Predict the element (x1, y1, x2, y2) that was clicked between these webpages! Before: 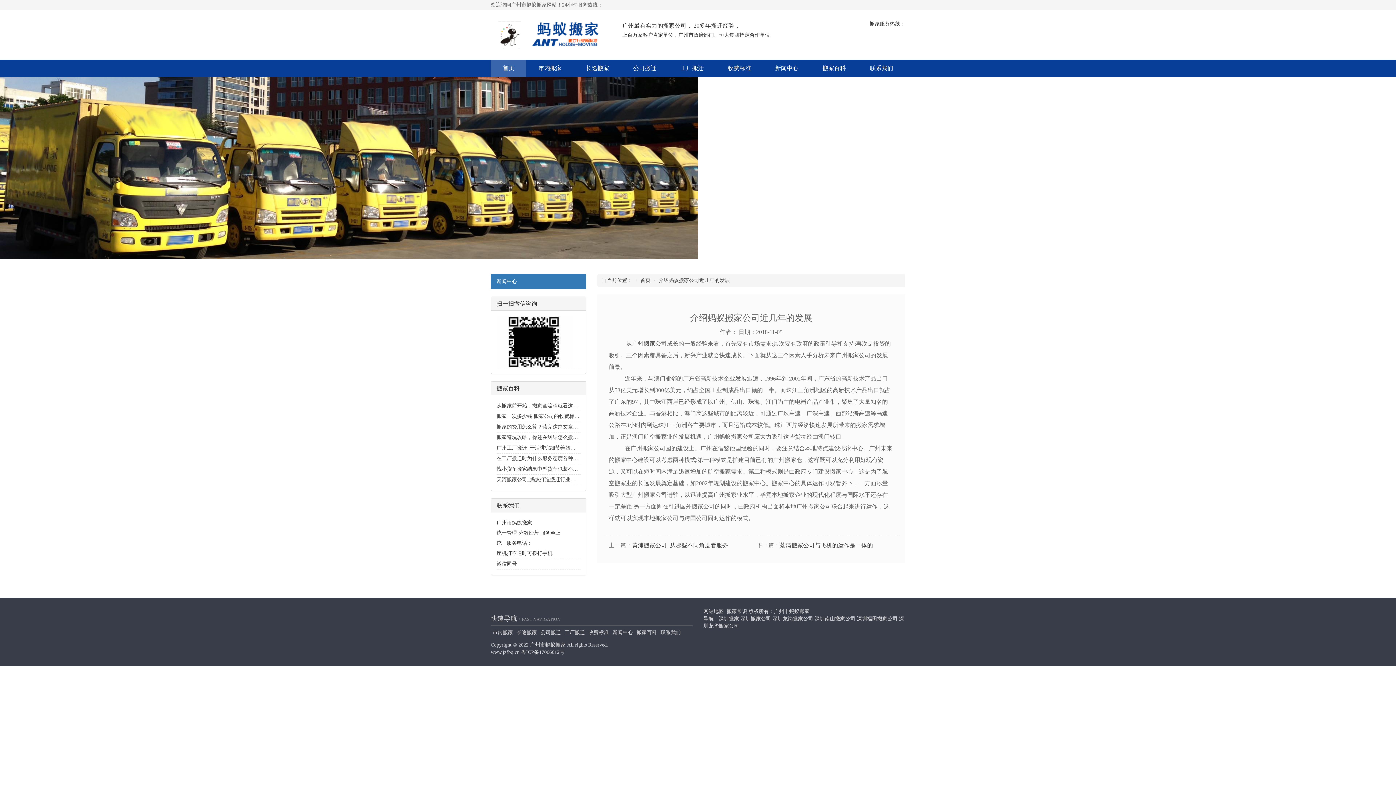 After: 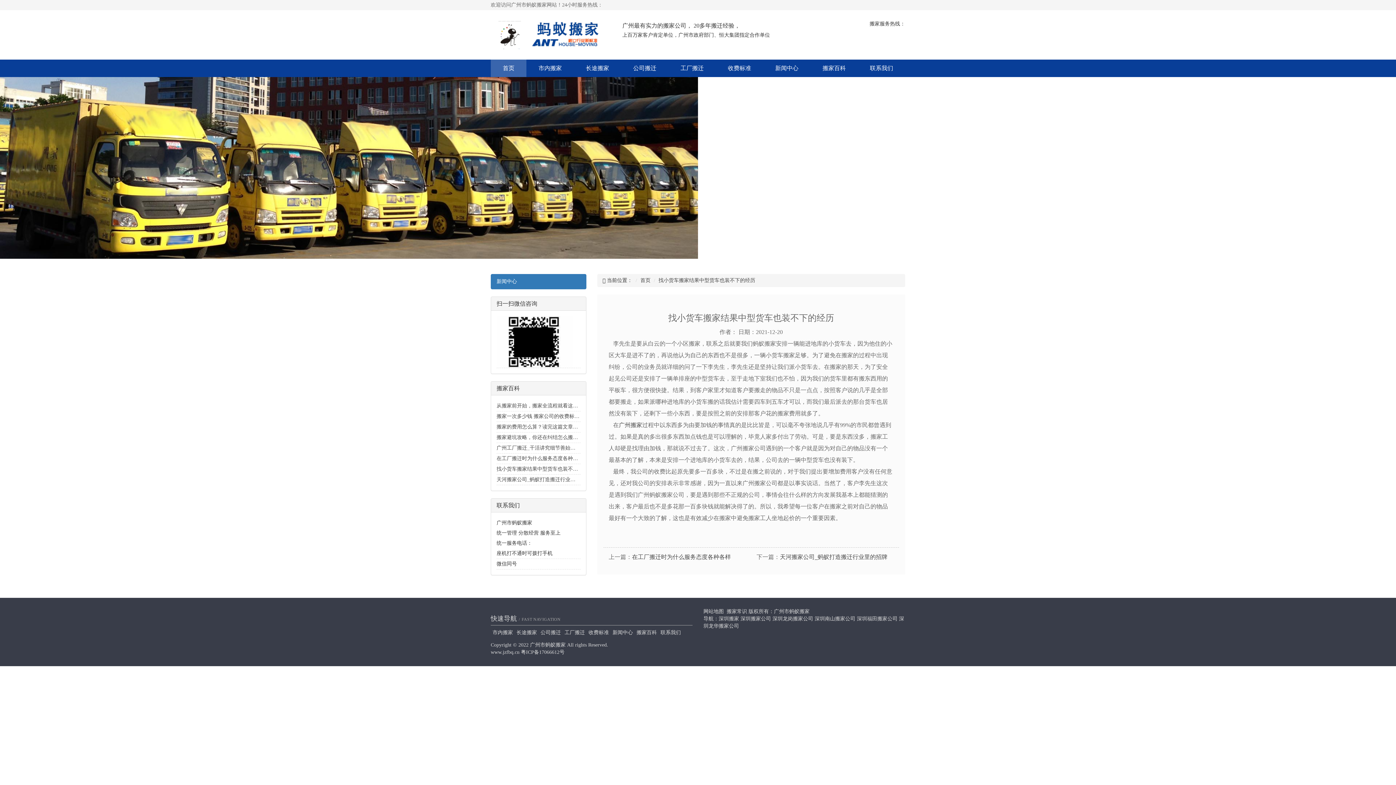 Action: bbox: (496, 466, 593, 472) label: 找小货车搬家结果中型货车也装不下的经历